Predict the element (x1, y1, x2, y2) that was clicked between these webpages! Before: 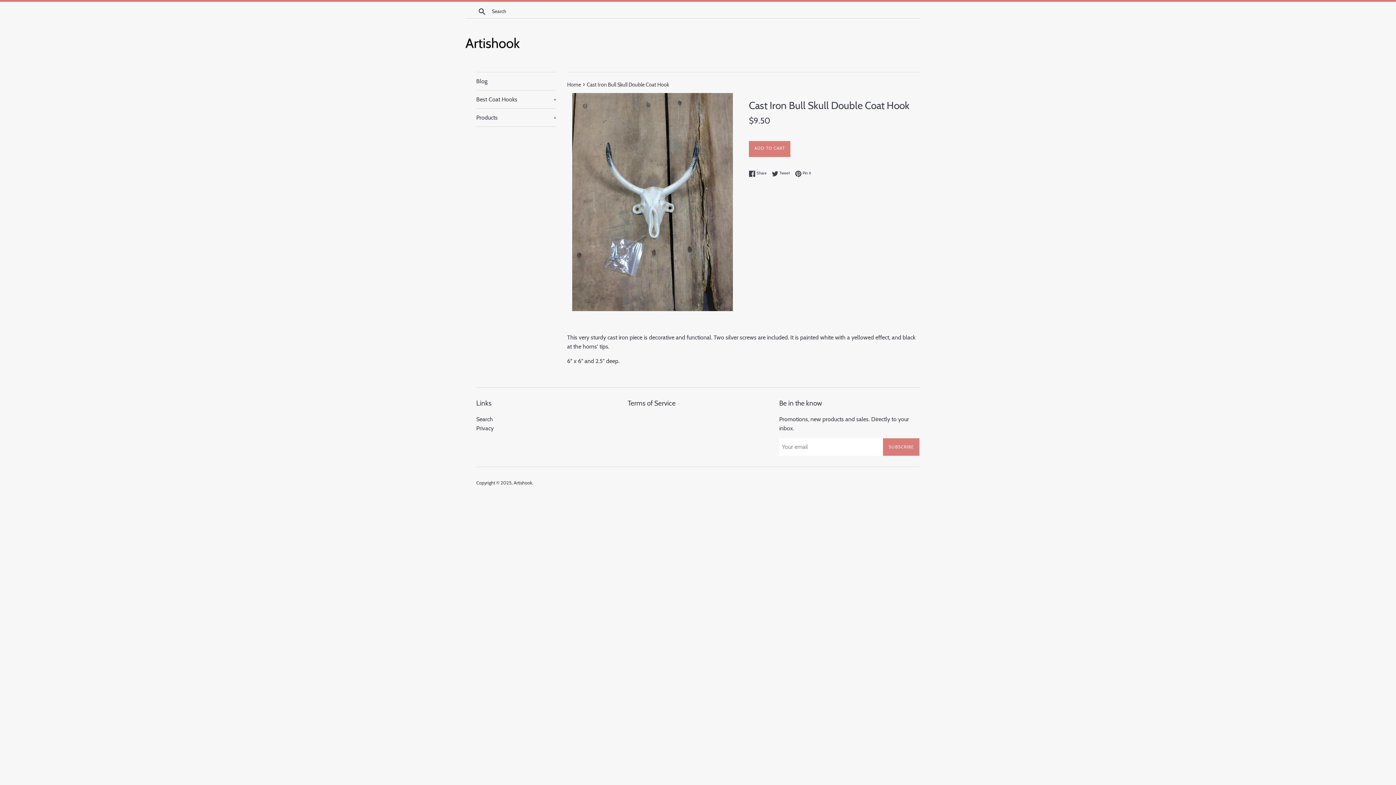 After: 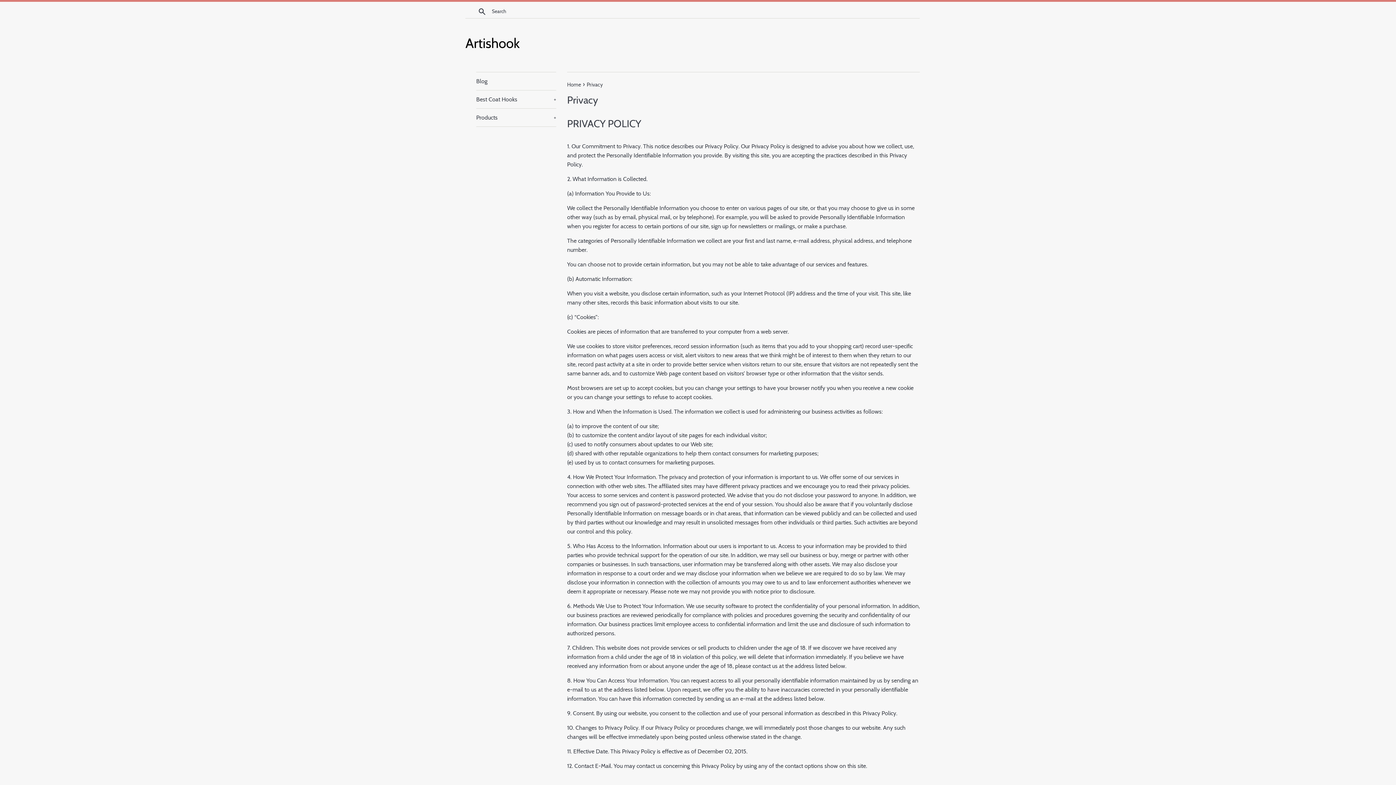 Action: label: Privacy bbox: (476, 425, 493, 431)